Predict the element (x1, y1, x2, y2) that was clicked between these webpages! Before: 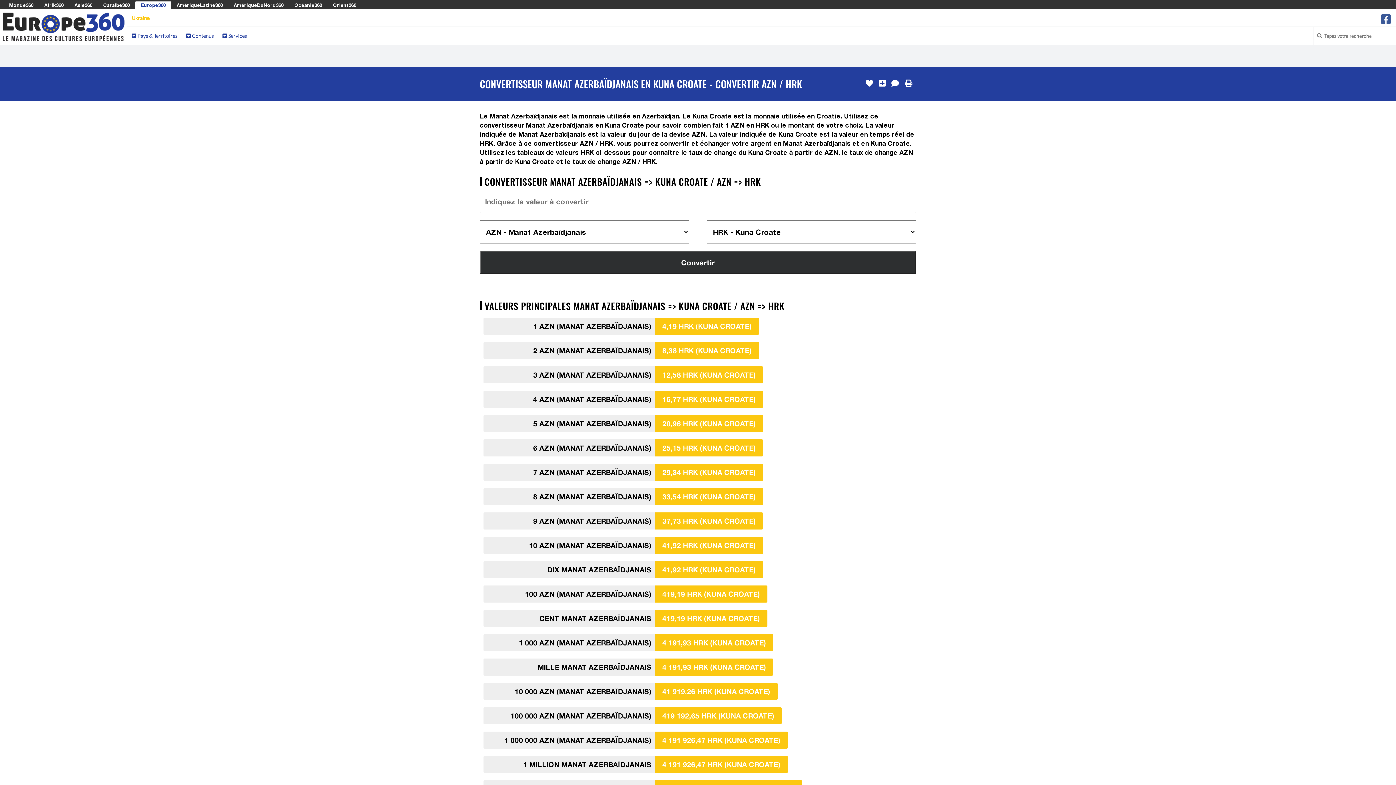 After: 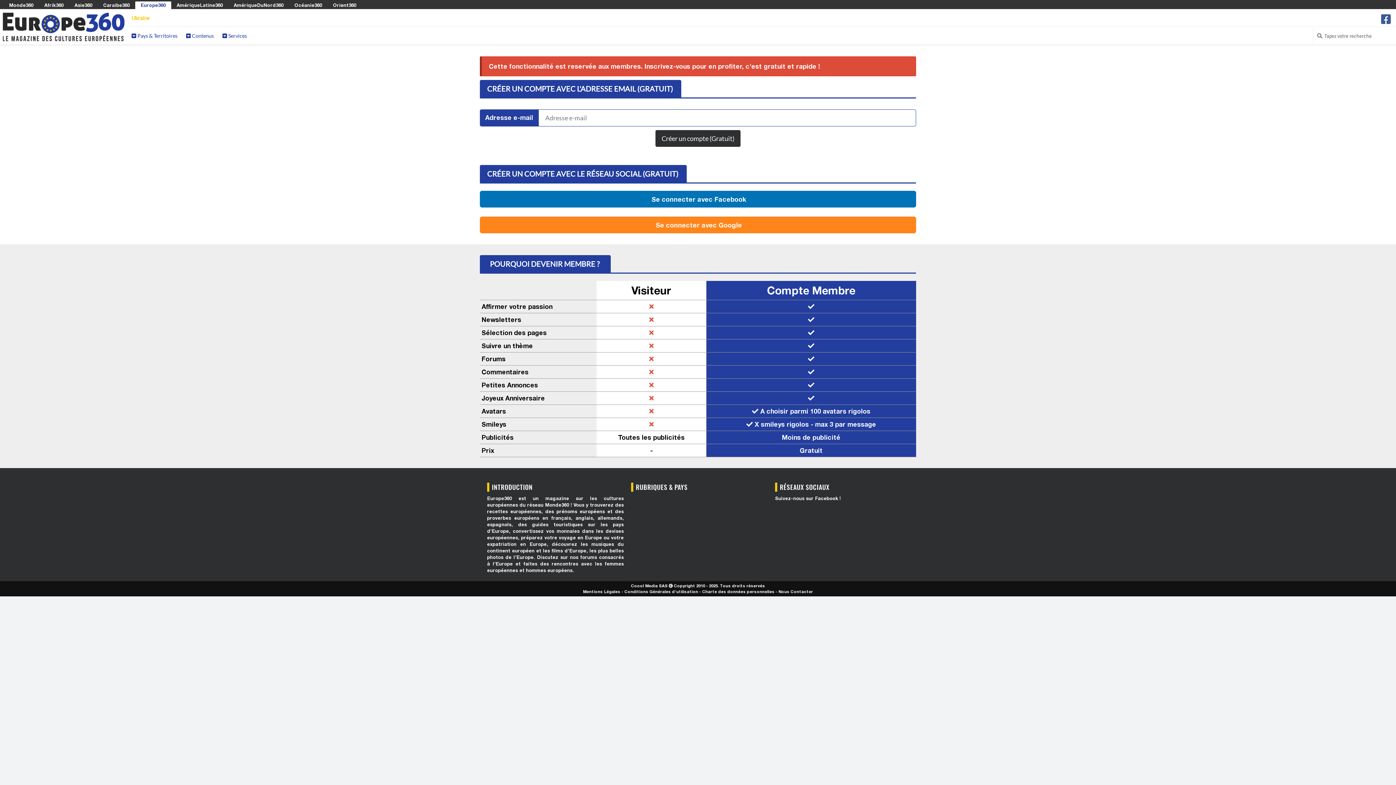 Action: bbox: (865, 78, 873, 88) label: J'aime